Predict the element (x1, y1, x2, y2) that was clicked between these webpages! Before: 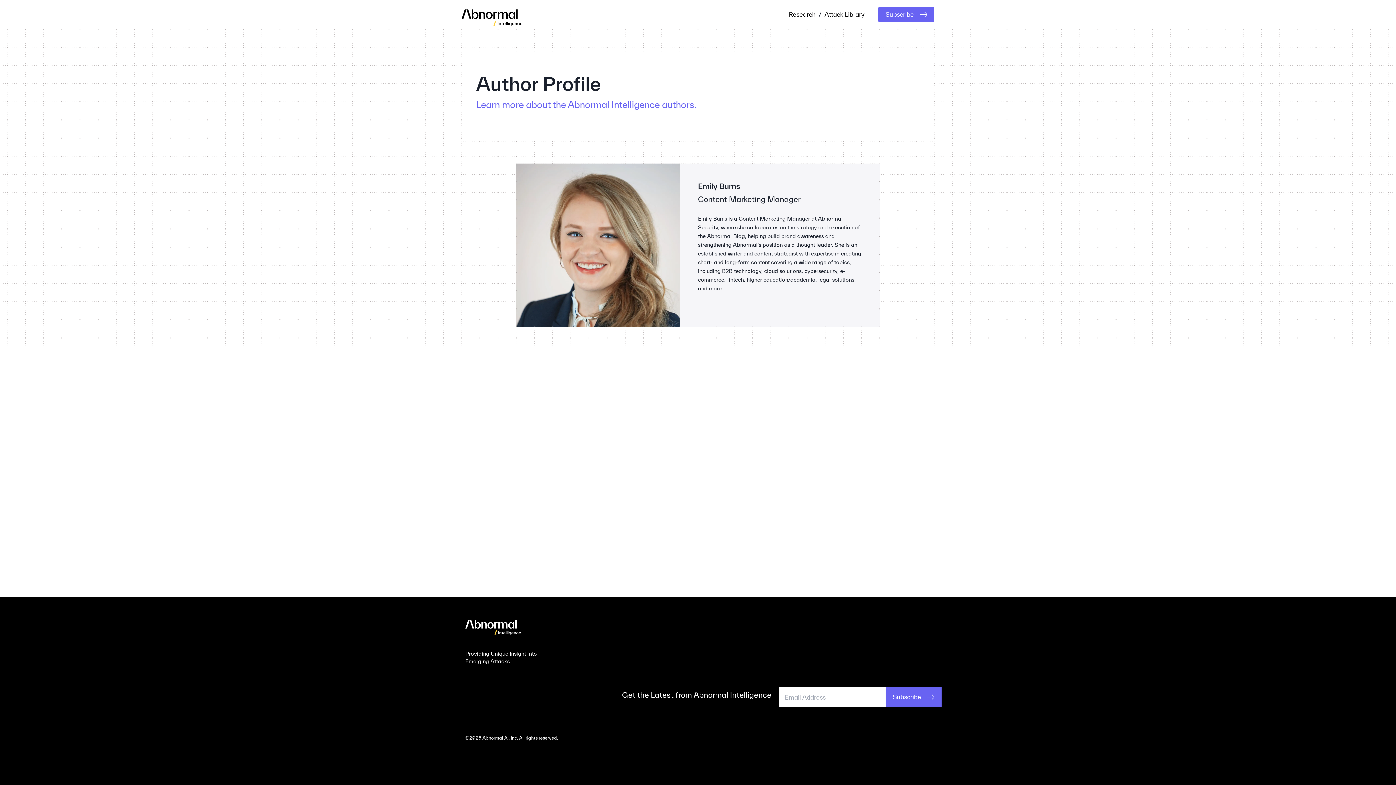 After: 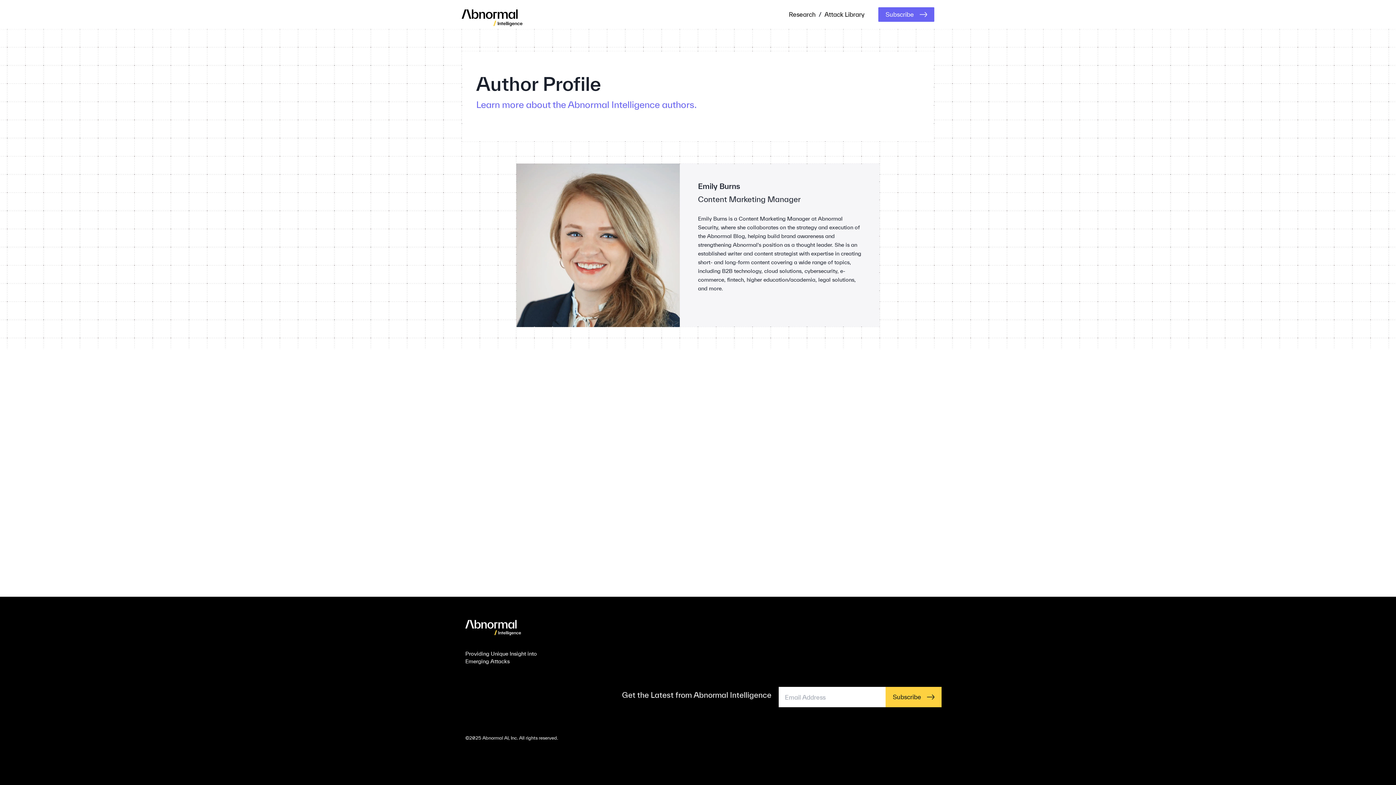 Action: bbox: (885, 687, 941, 707) label: Subscribe